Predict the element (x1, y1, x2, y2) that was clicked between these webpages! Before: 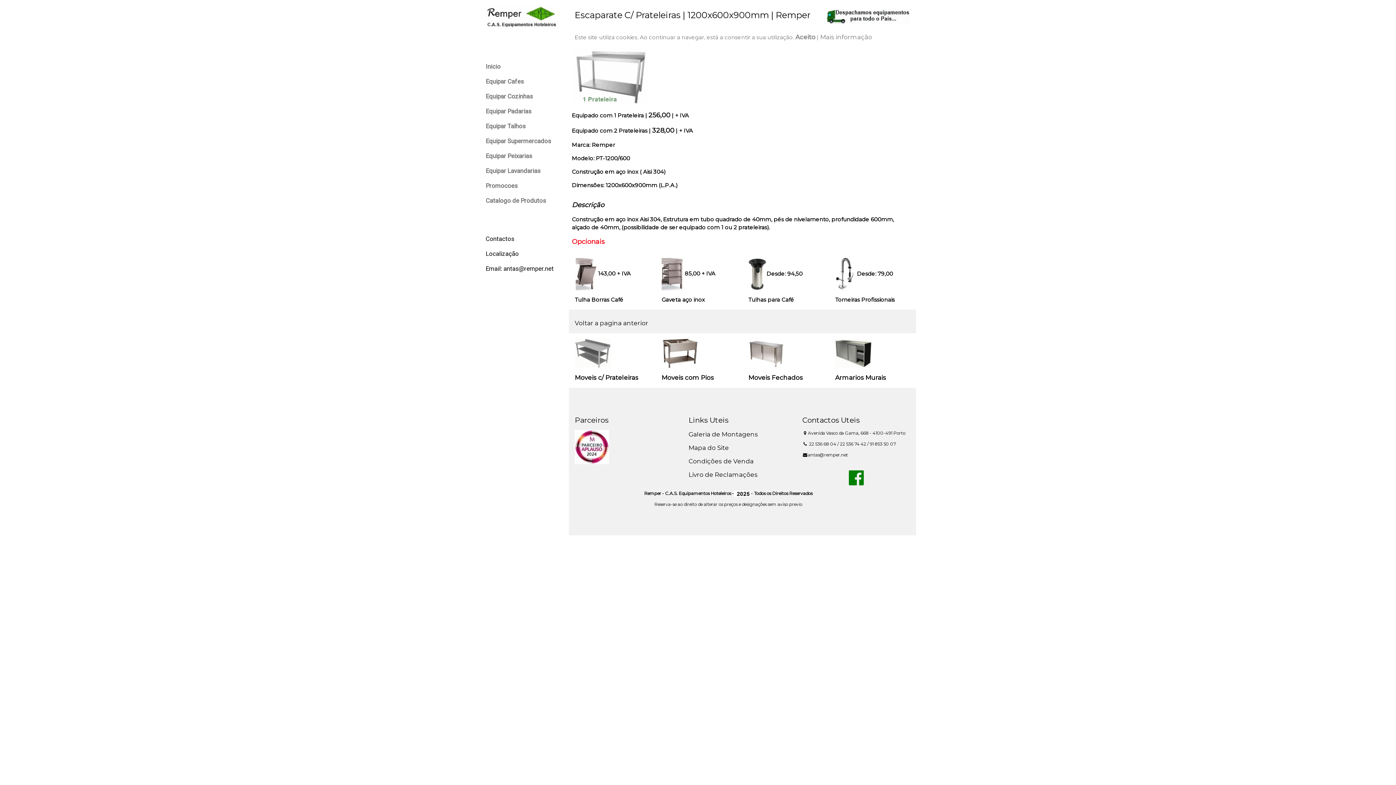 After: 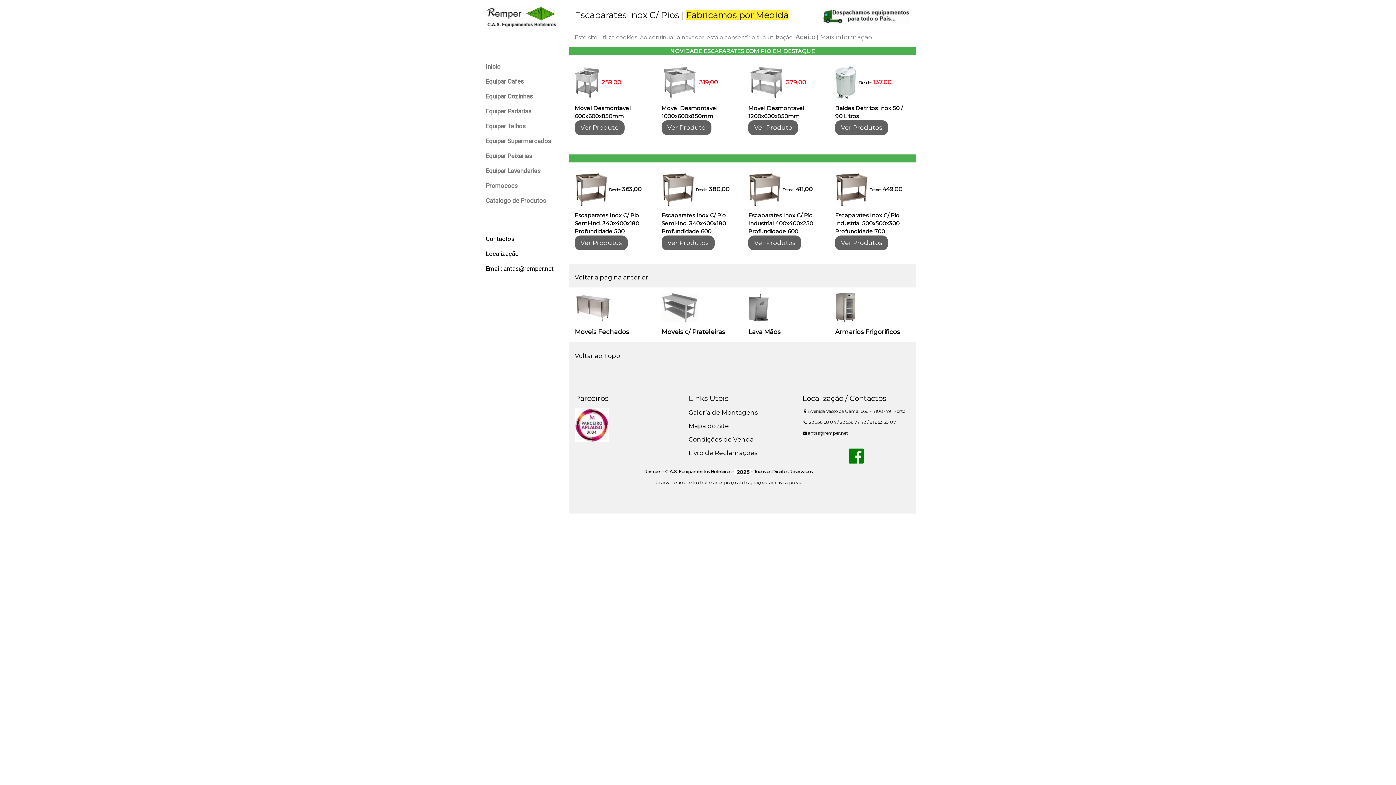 Action: bbox: (661, 349, 698, 356)